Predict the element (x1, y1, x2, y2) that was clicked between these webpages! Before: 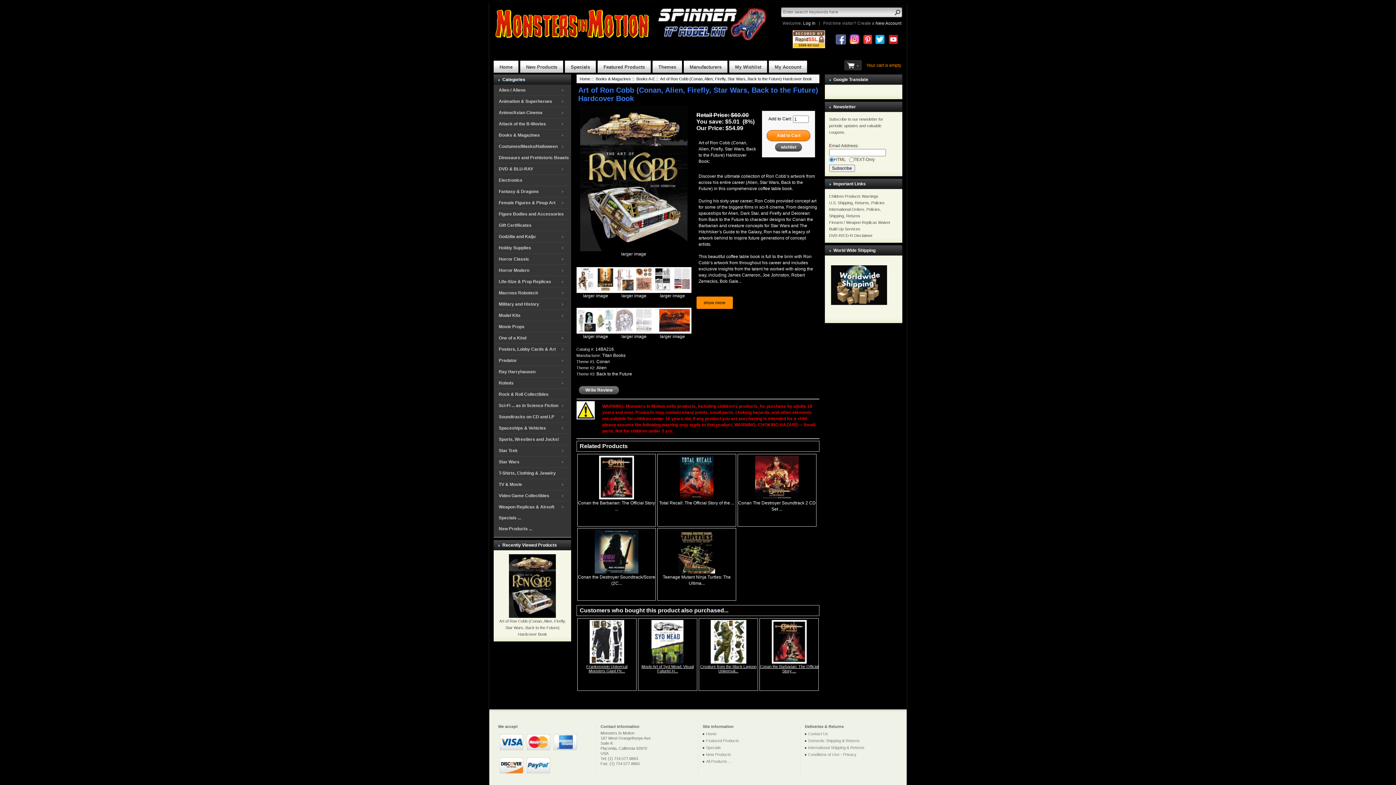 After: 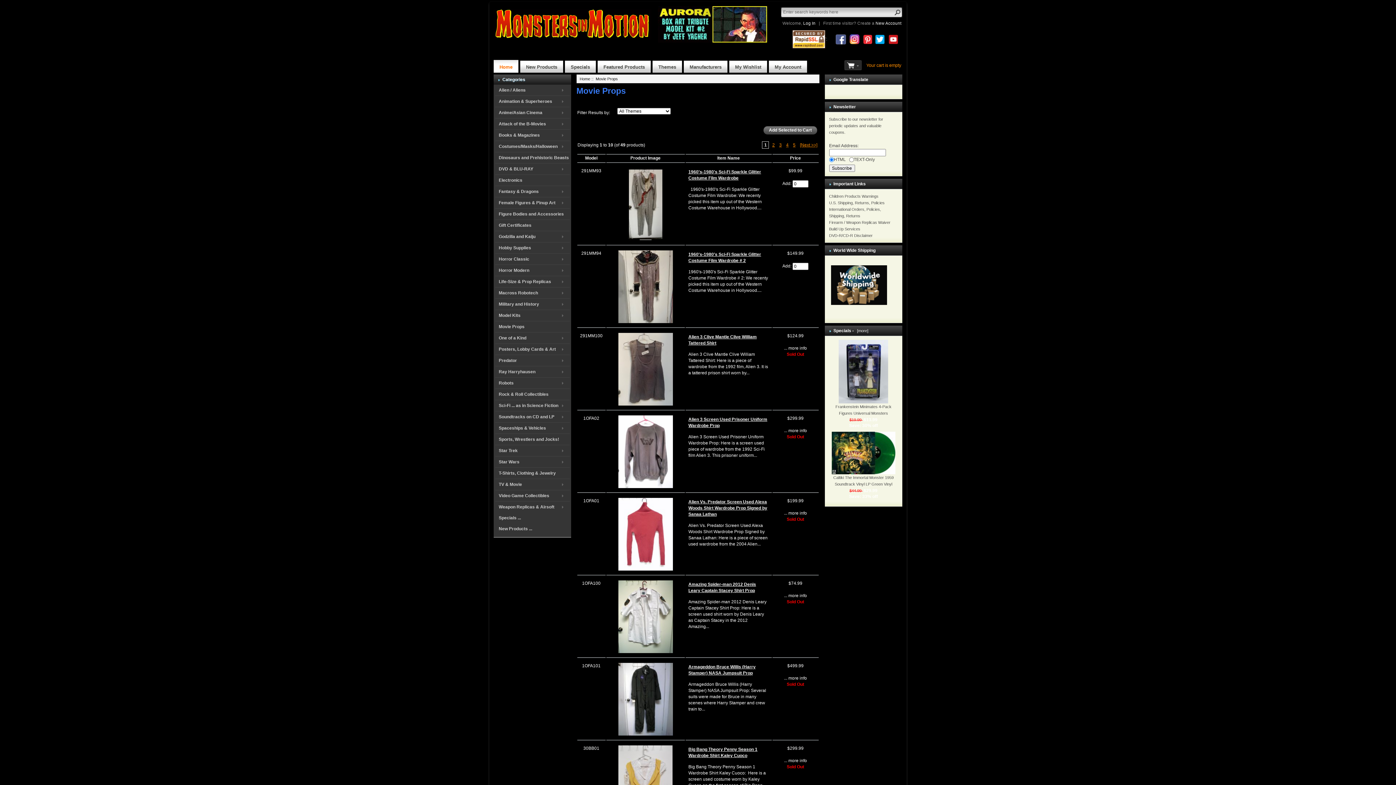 Action: bbox: (495, 321, 569, 332) label: Movie Props